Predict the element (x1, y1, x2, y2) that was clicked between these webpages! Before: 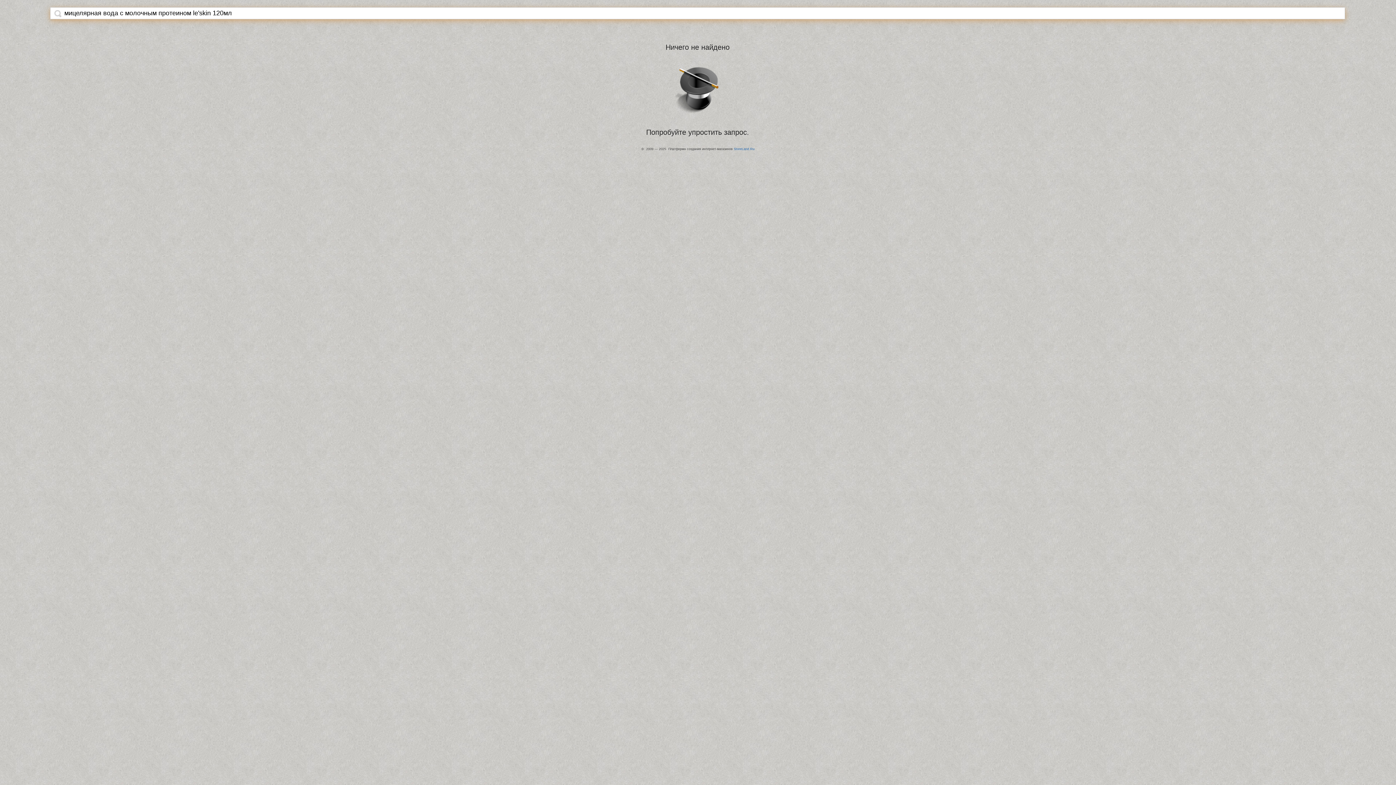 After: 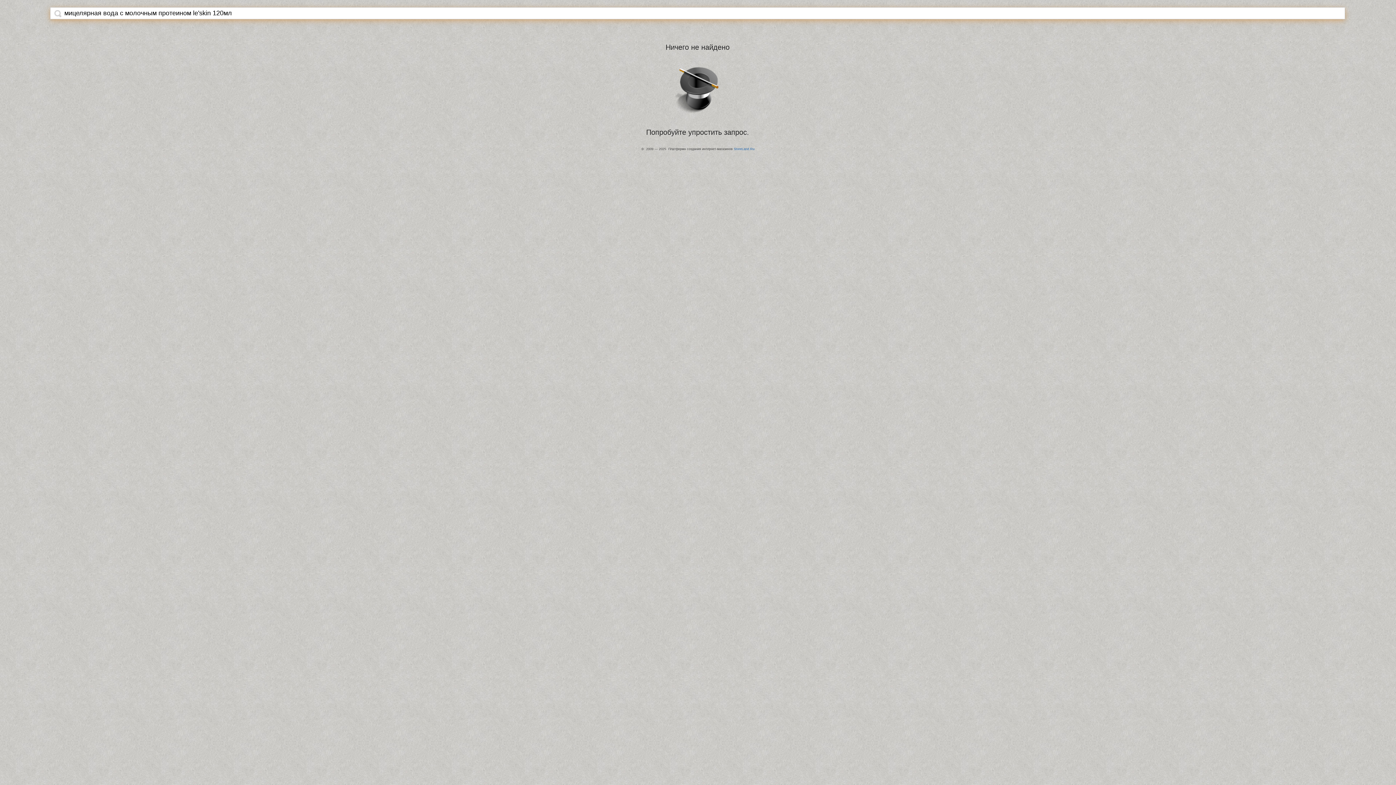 Action: bbox: (54, 9, 61, 17)